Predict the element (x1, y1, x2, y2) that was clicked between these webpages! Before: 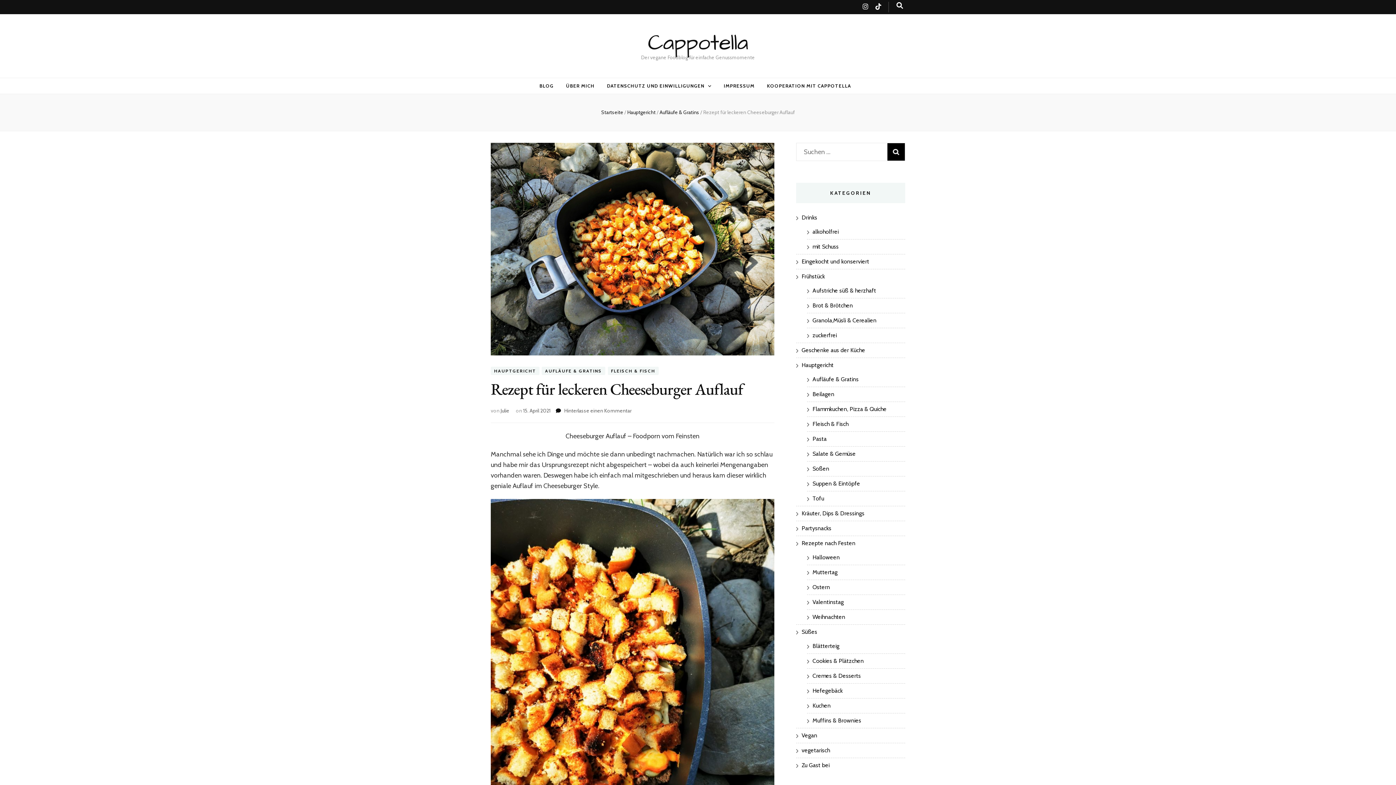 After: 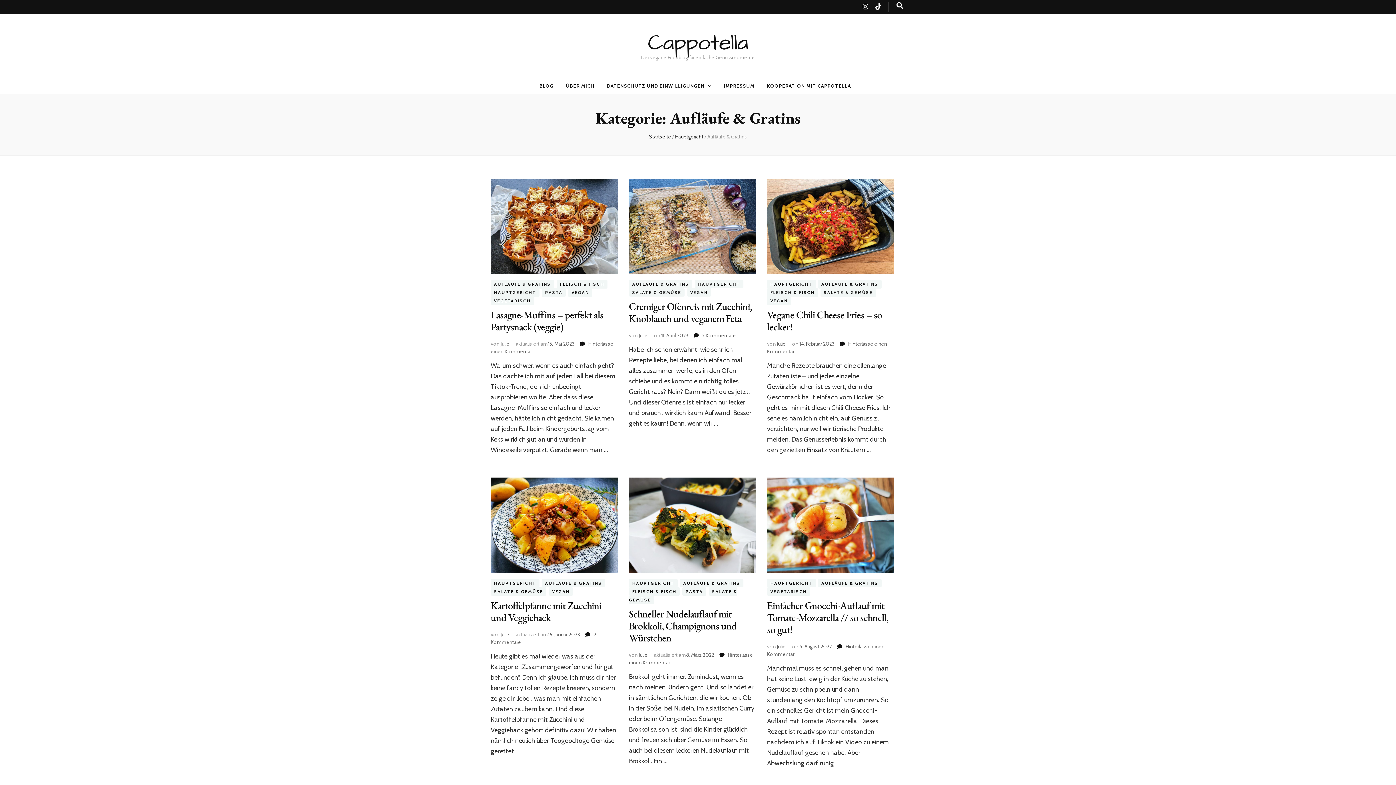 Action: bbox: (541, 366, 605, 375) label: AUFLÄUFE & GRATINS